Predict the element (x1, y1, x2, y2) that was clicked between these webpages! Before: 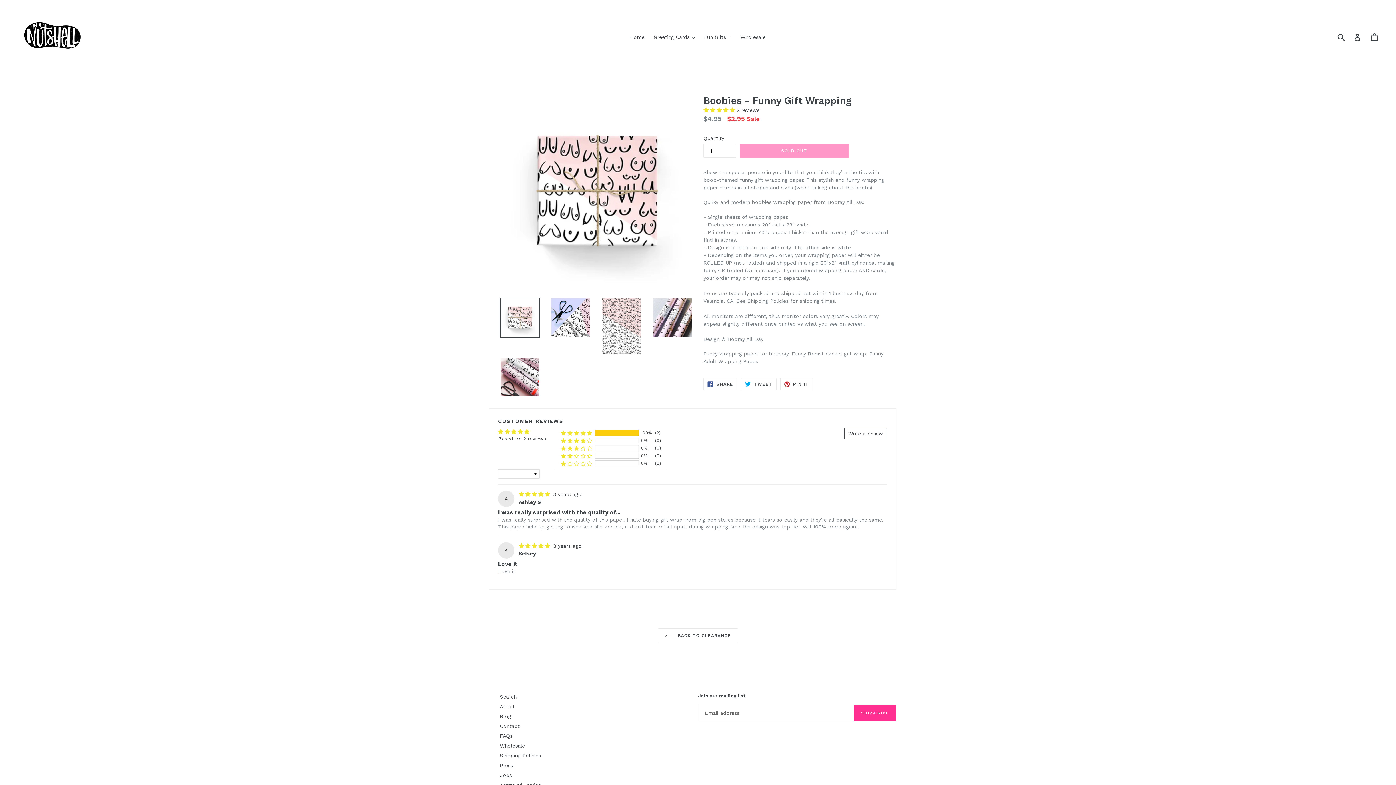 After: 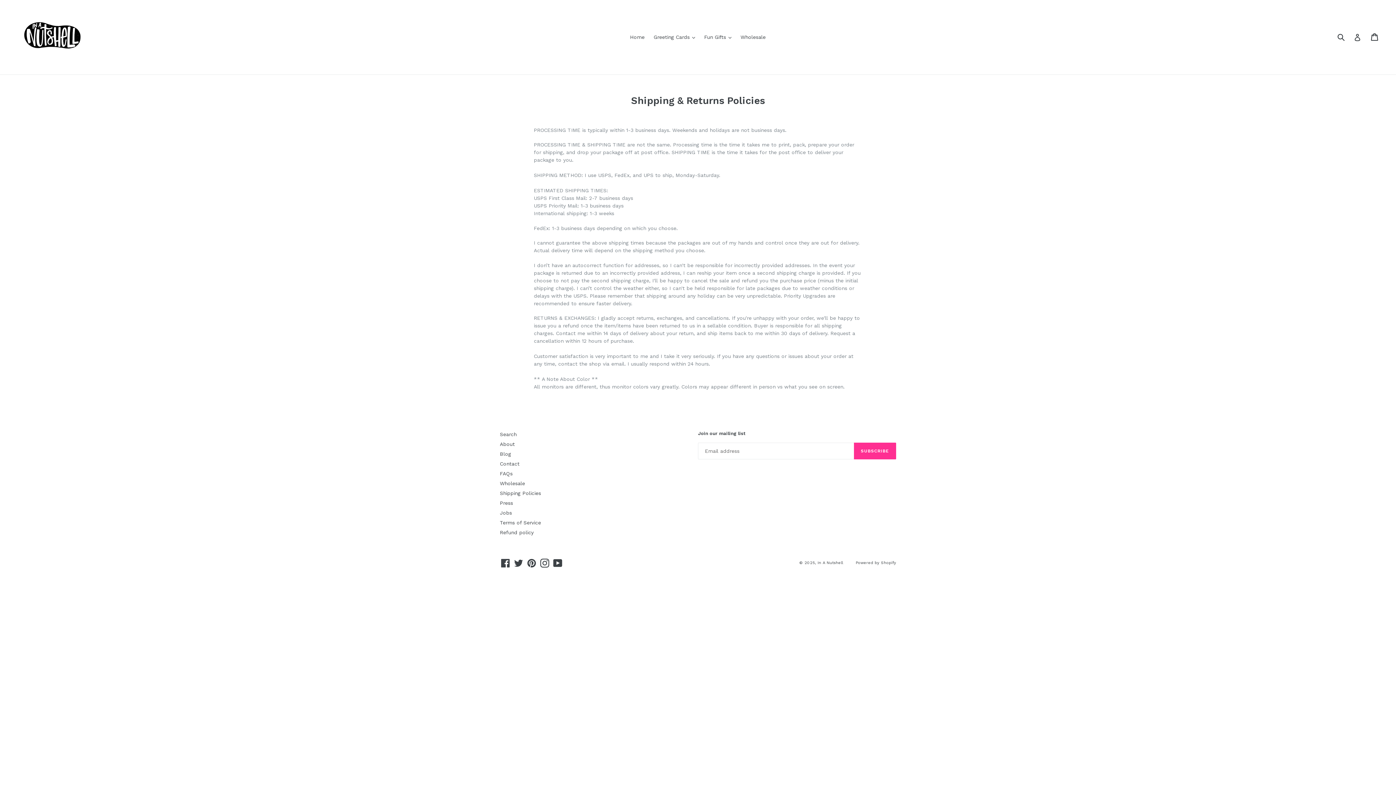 Action: label: Shipping Policies bbox: (500, 752, 541, 758)